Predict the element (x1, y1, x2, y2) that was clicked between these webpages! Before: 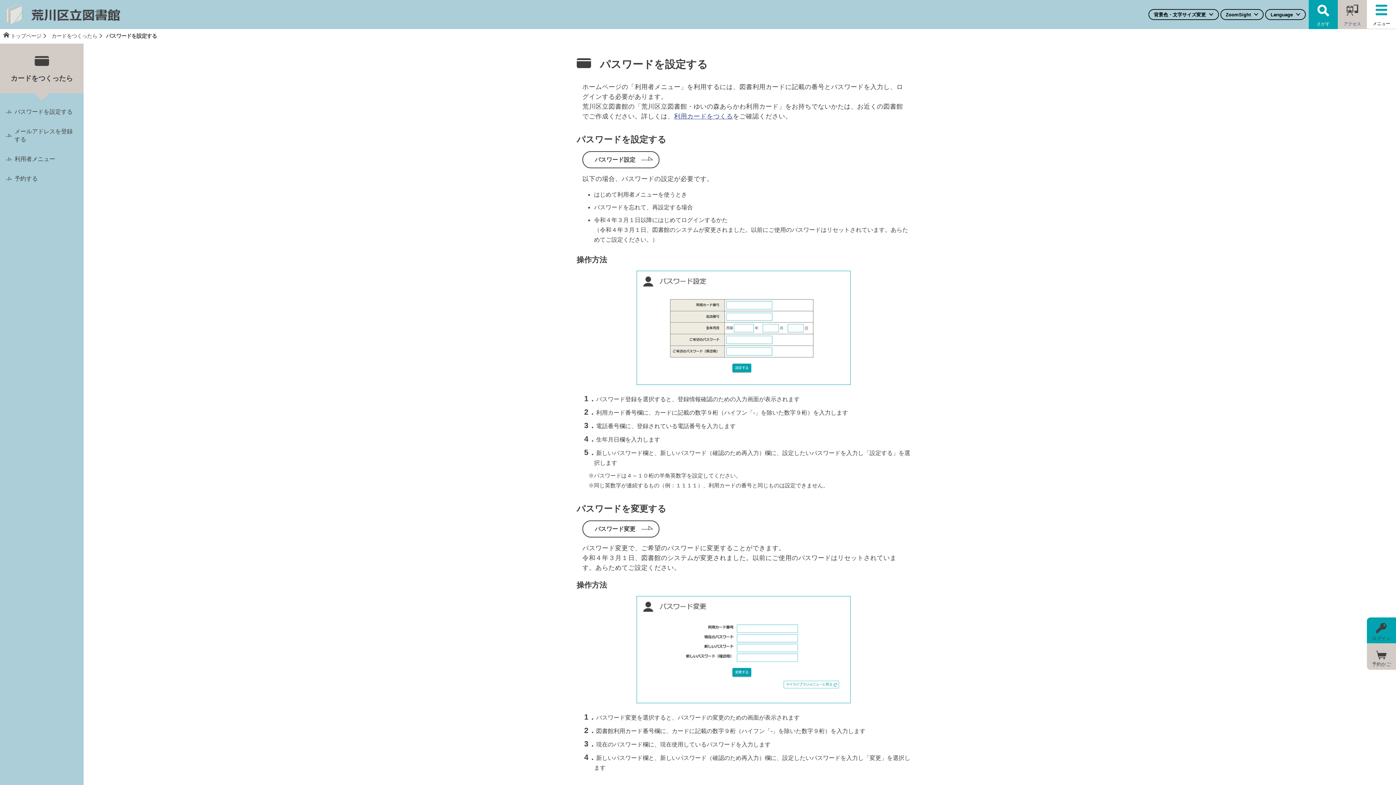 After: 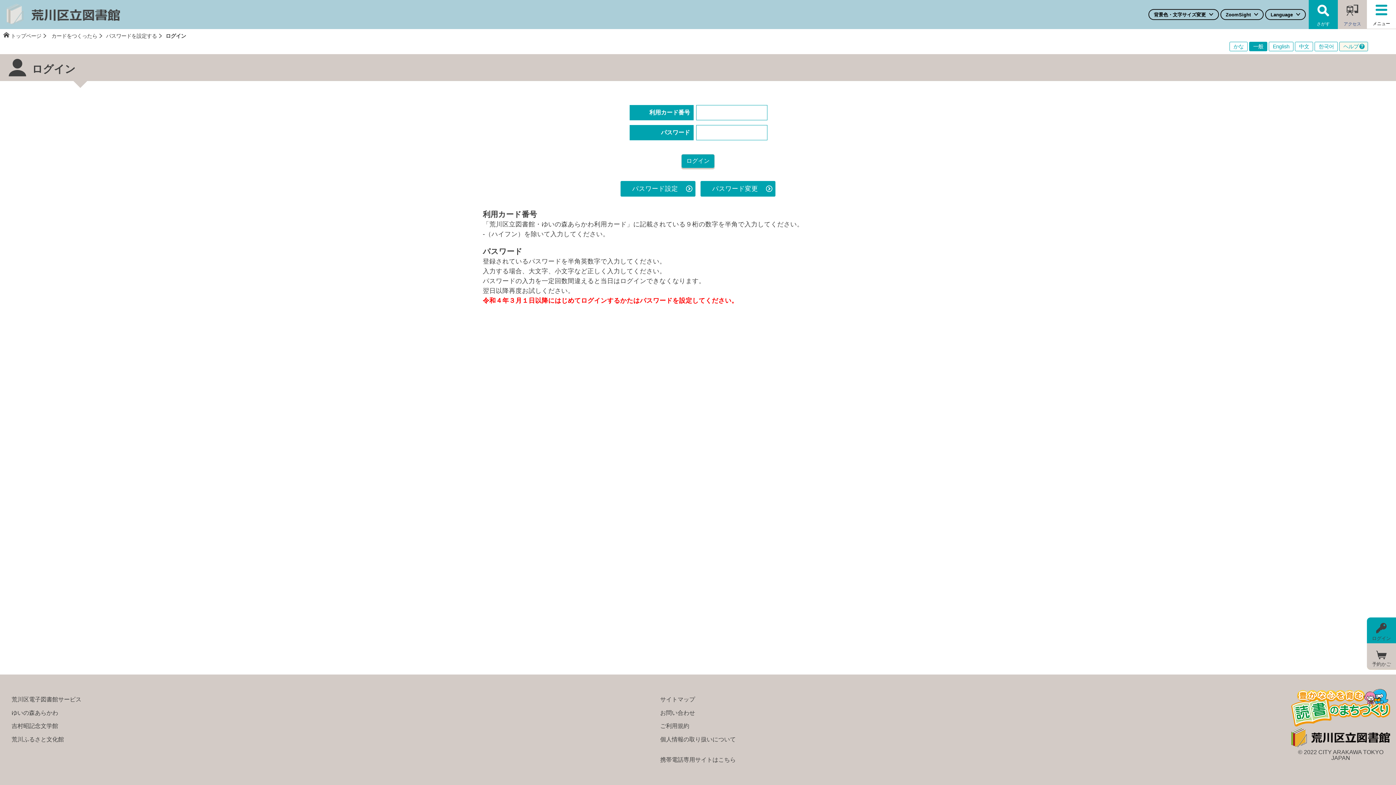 Action: label: 予約かご bbox: (1367, 643, 1396, 669)